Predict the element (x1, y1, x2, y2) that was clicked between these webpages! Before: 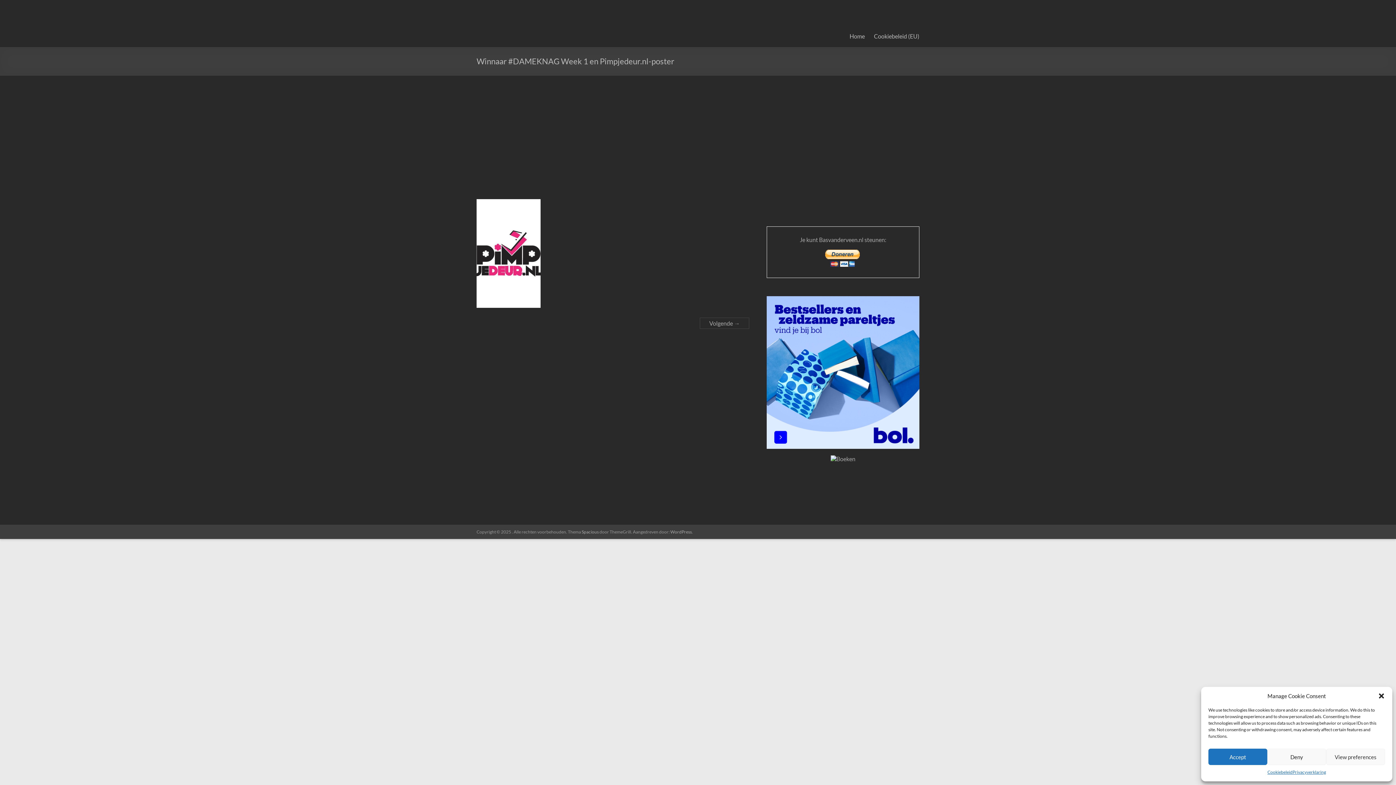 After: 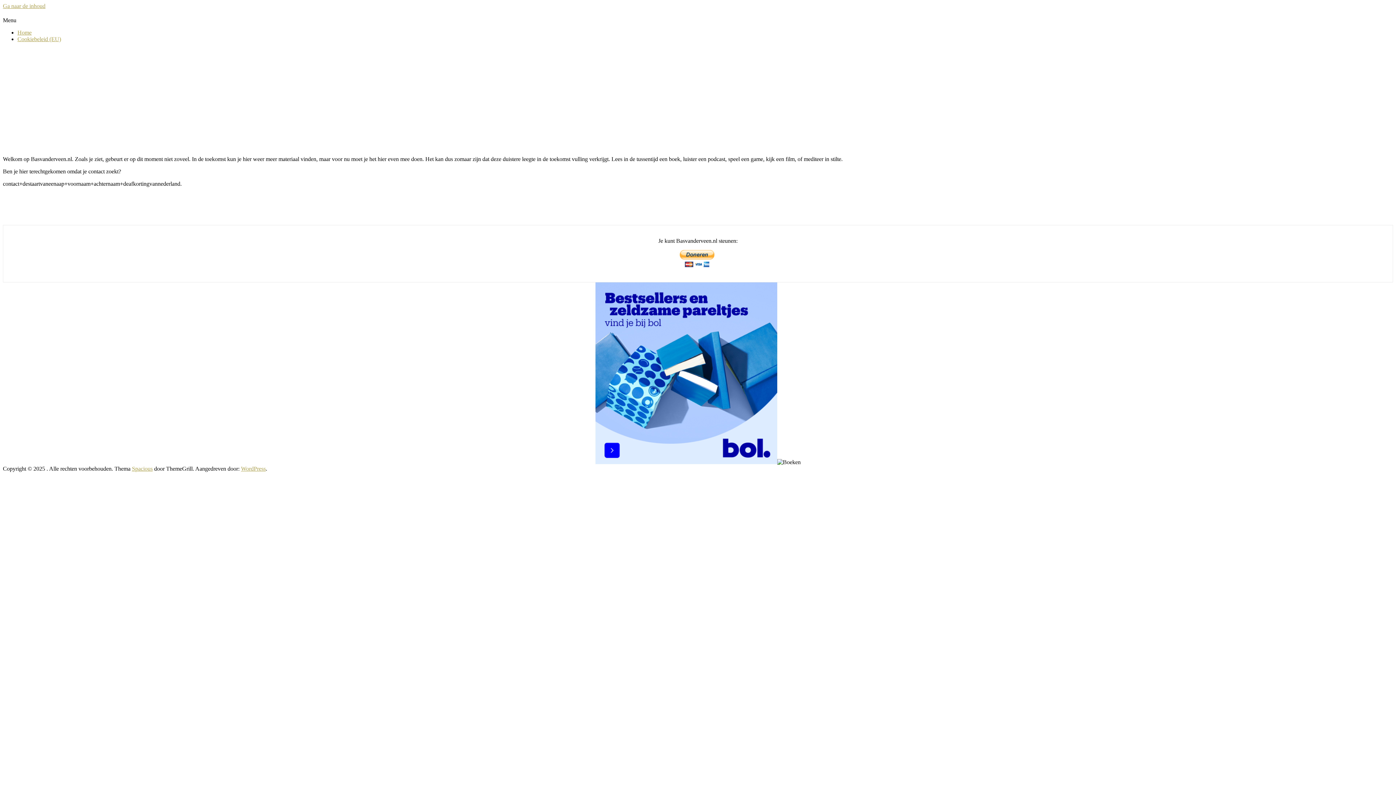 Action: label: Home bbox: (849, 30, 865, 41)